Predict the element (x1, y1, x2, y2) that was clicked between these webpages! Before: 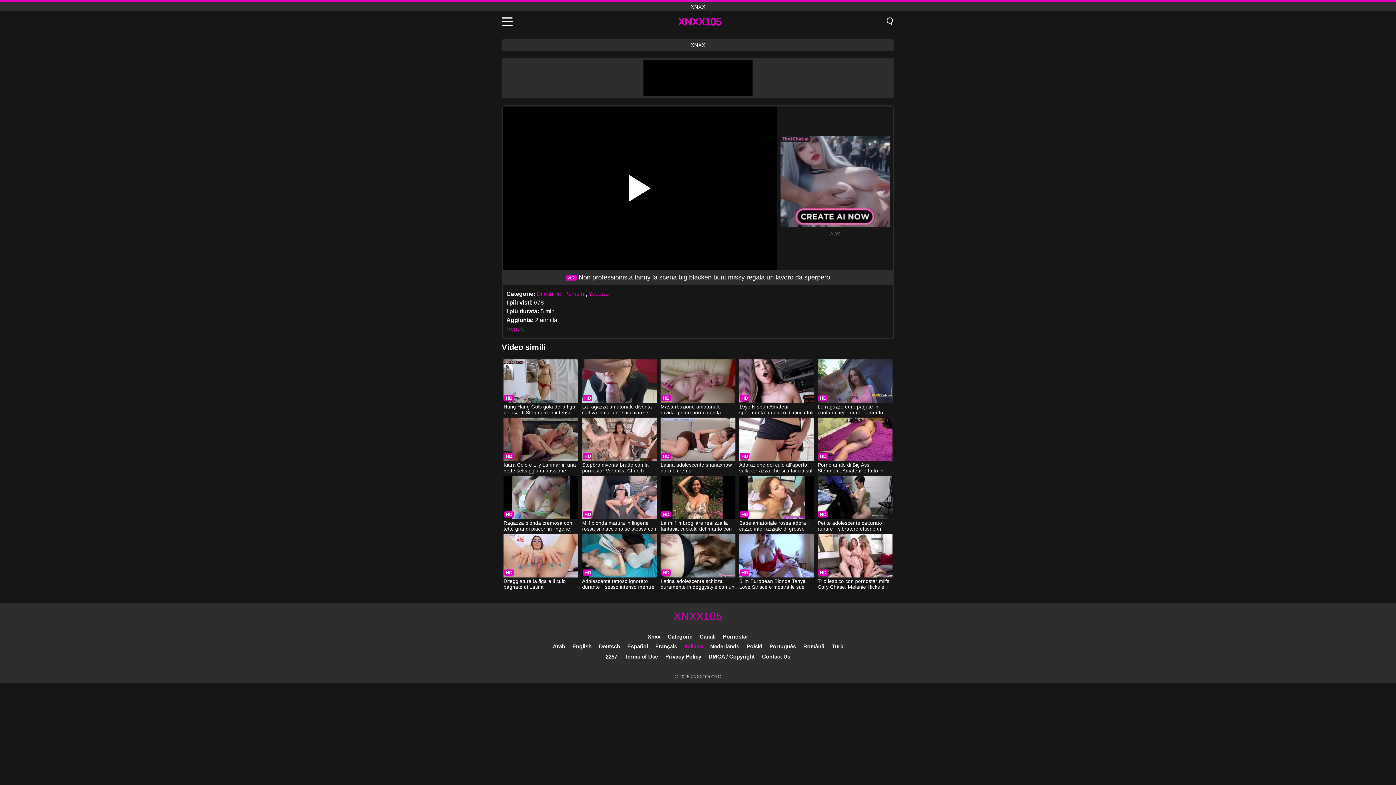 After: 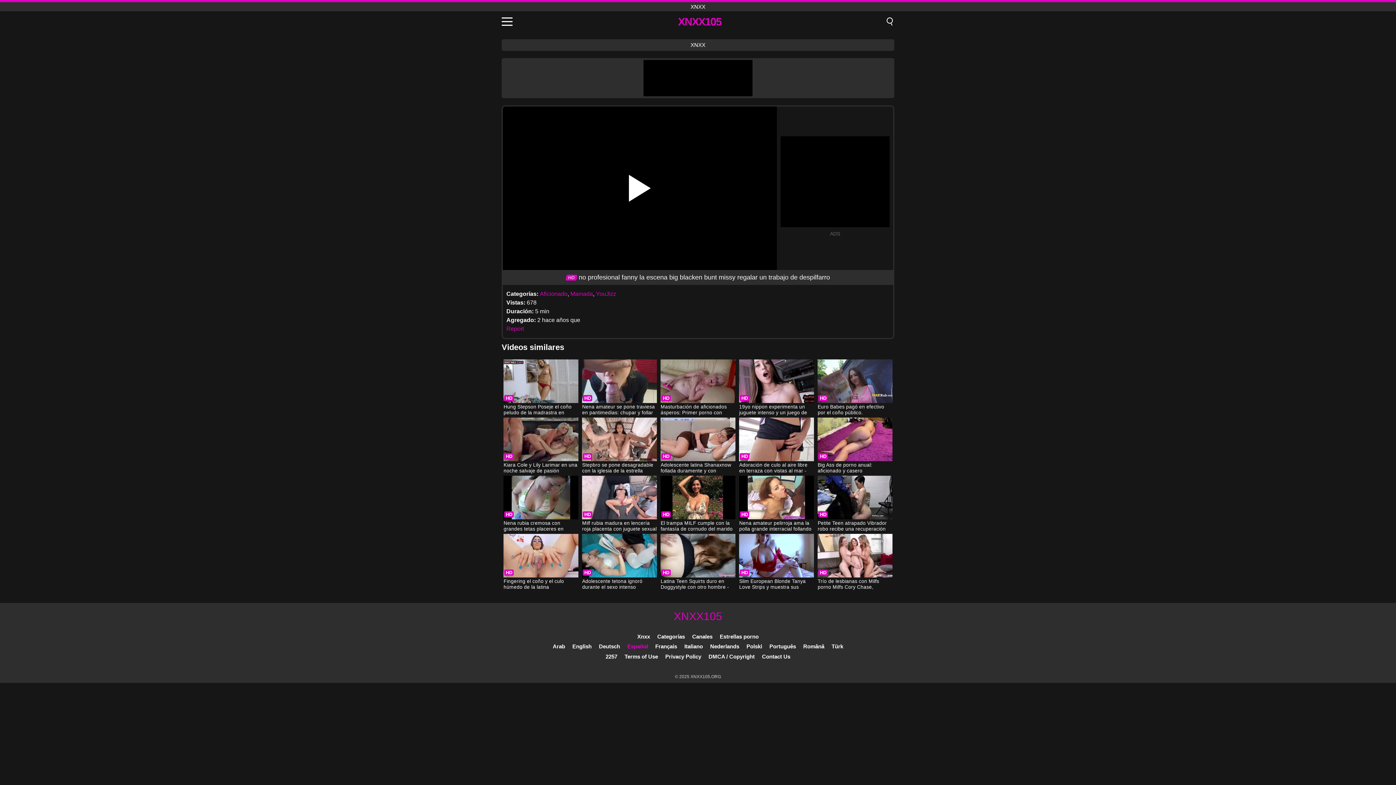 Action: bbox: (627, 643, 648, 649) label: Español